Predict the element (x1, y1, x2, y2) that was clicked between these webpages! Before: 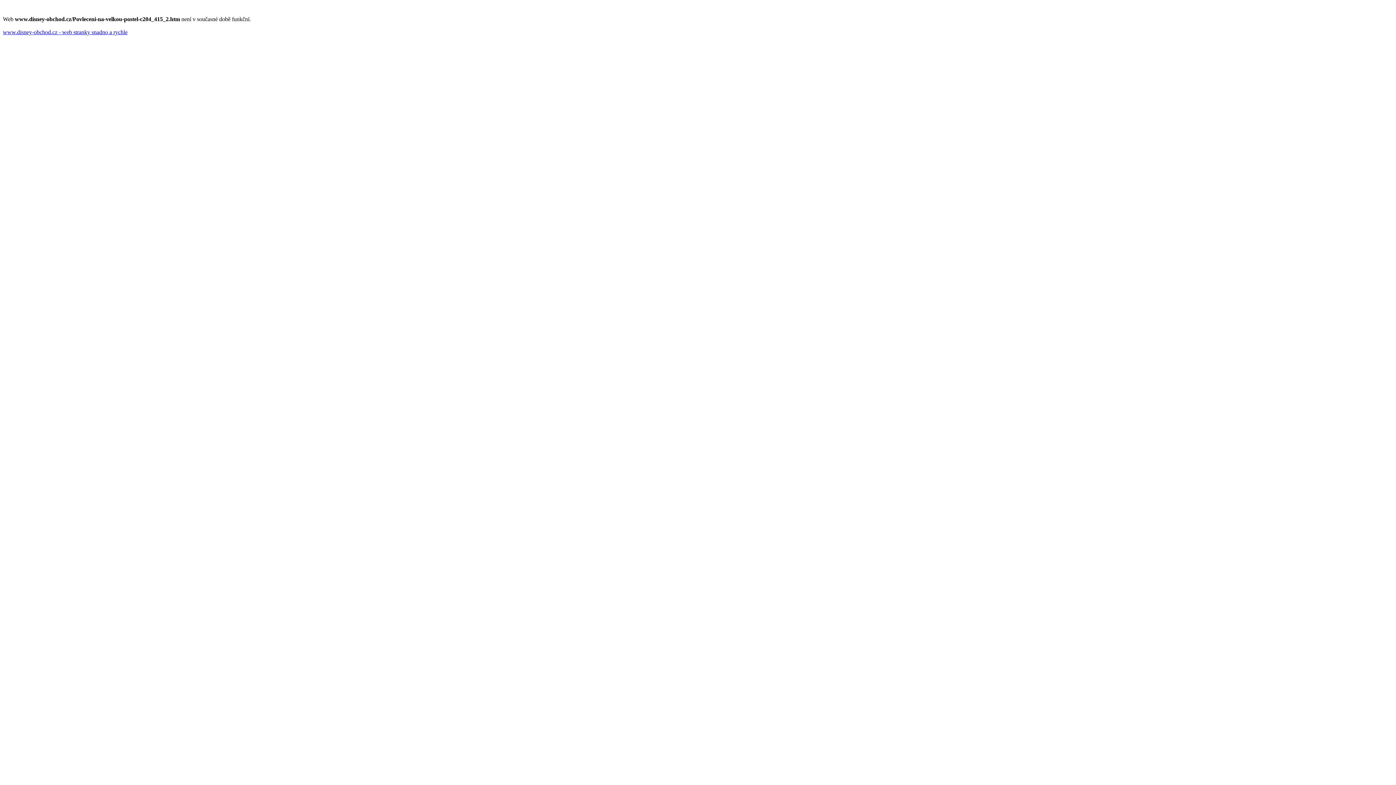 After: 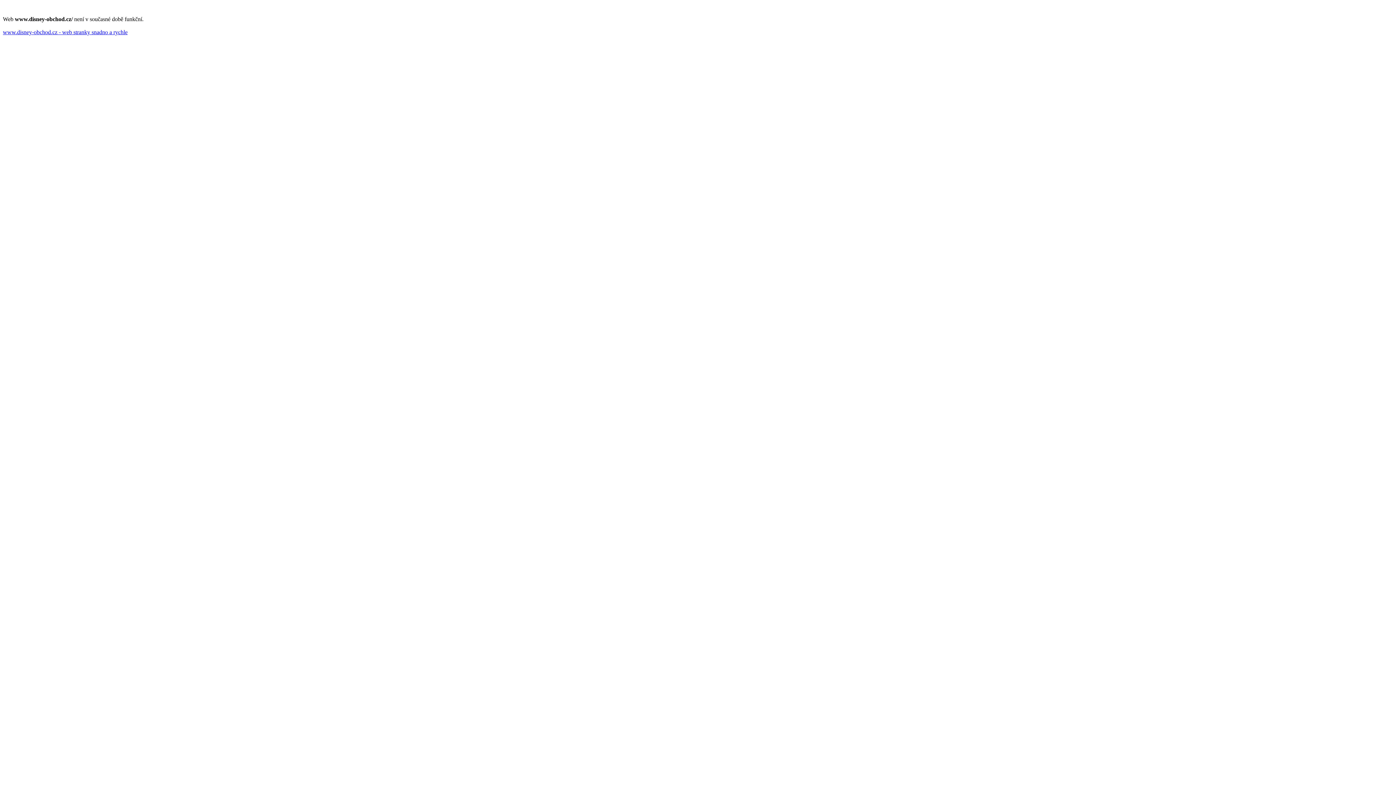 Action: label: www.disney-obchod.cz - web stranky snadno a rychle bbox: (2, 29, 127, 35)